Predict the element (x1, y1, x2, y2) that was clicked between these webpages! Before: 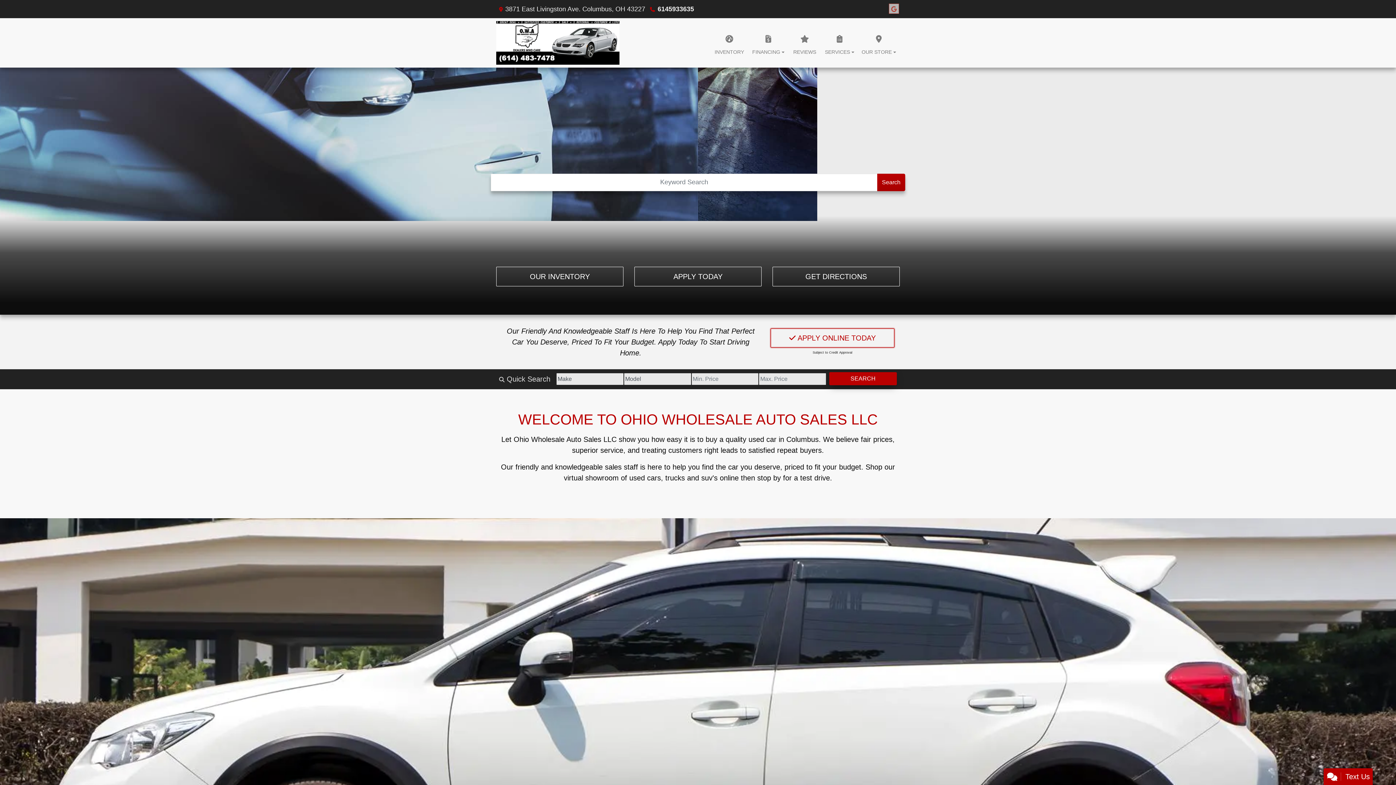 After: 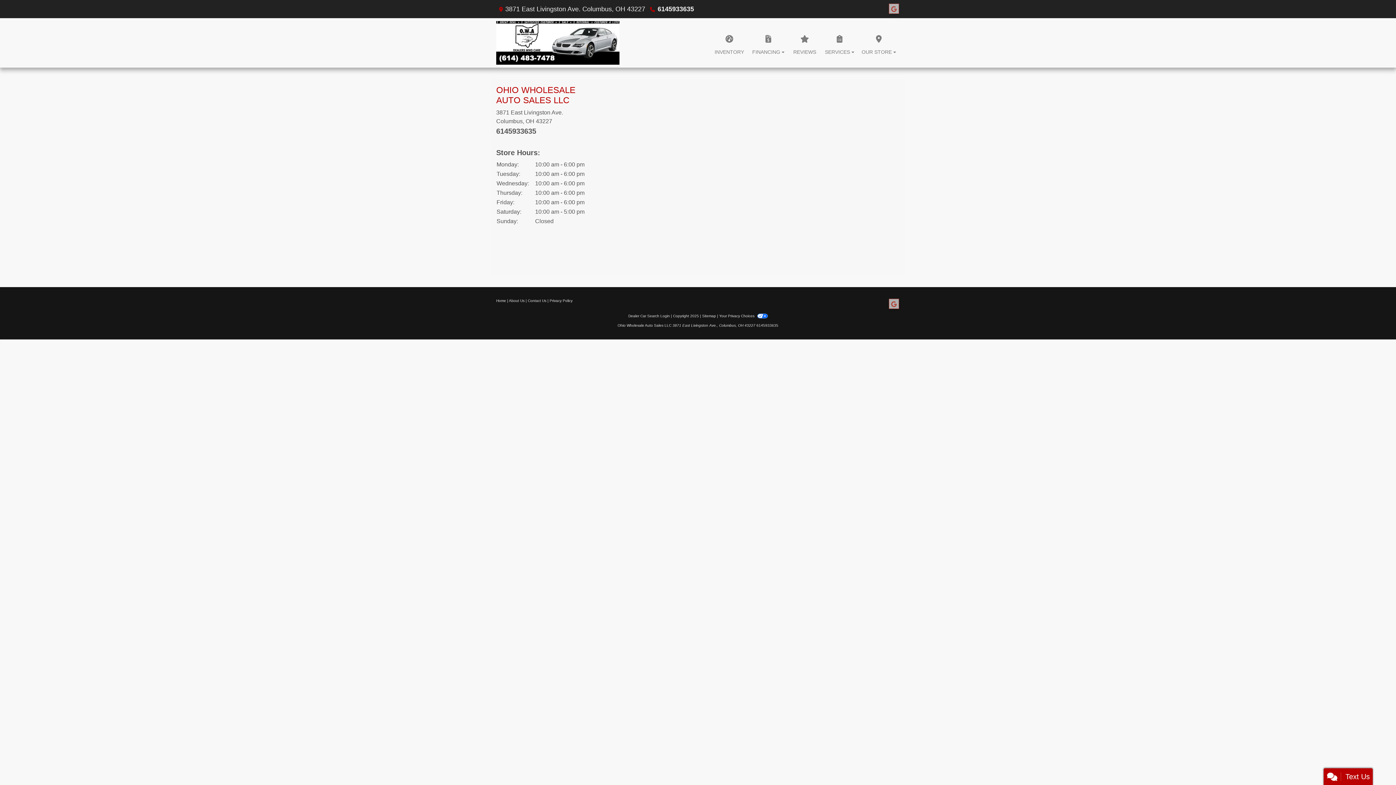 Action: label: stop by bbox: (757, 474, 781, 482)